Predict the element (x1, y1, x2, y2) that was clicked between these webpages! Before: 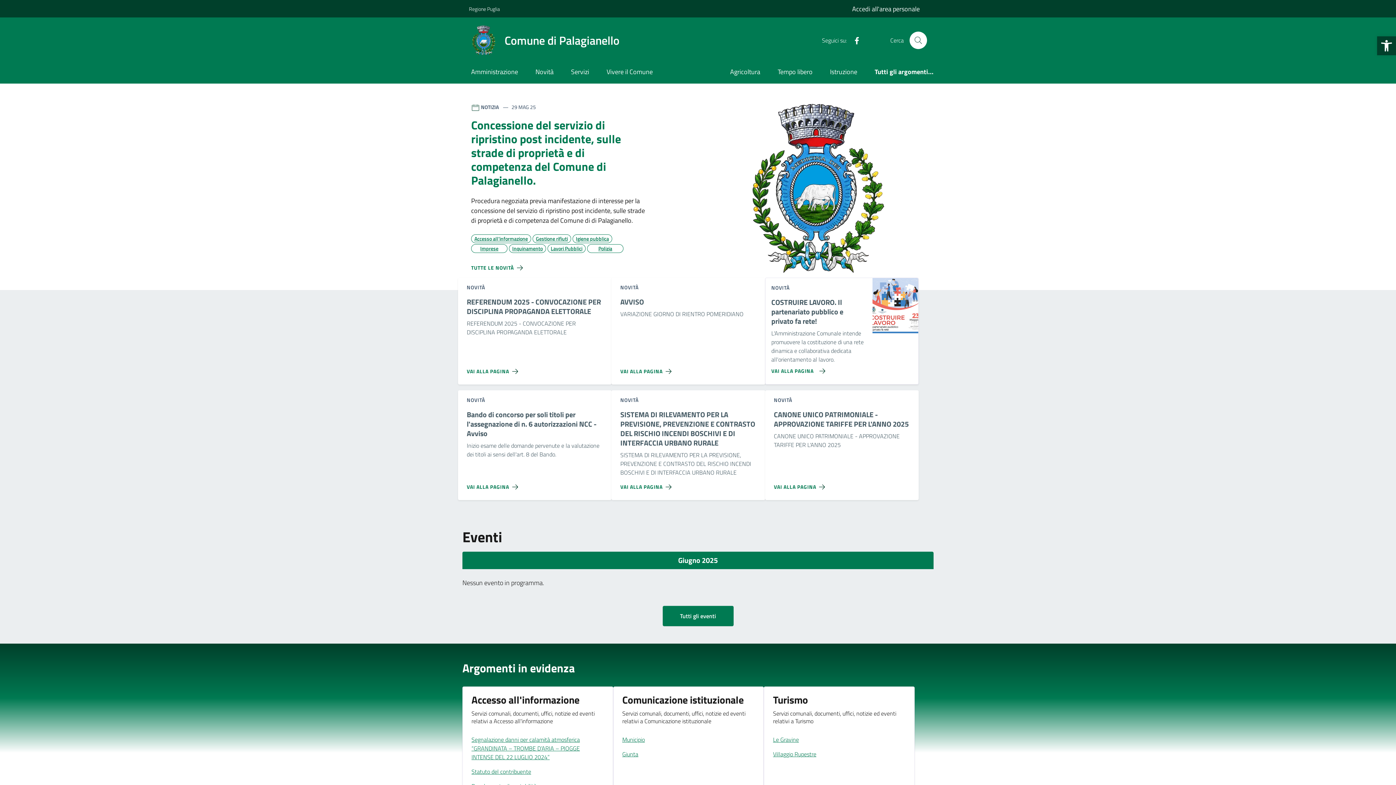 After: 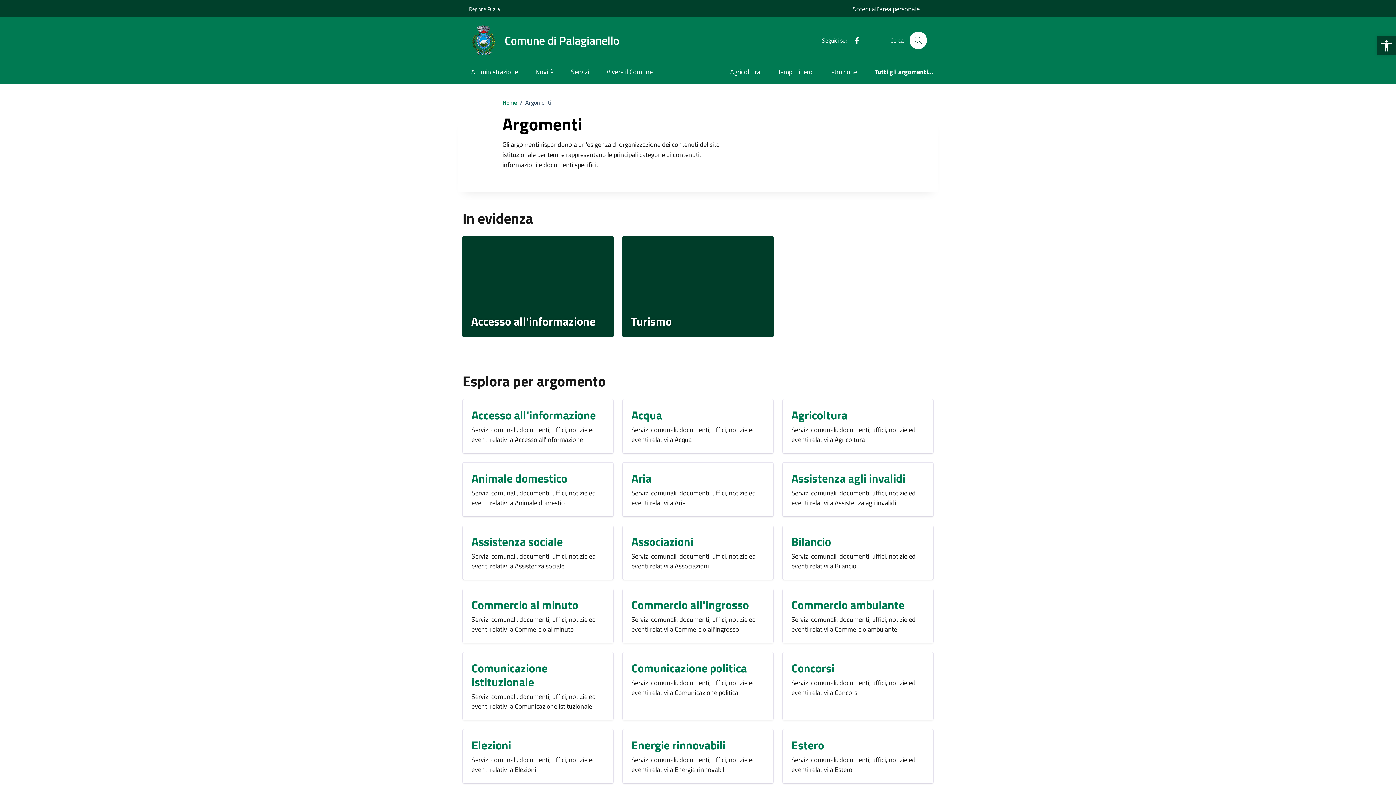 Action: bbox: (866, 61, 933, 83) label: Tutti gli argomenti...